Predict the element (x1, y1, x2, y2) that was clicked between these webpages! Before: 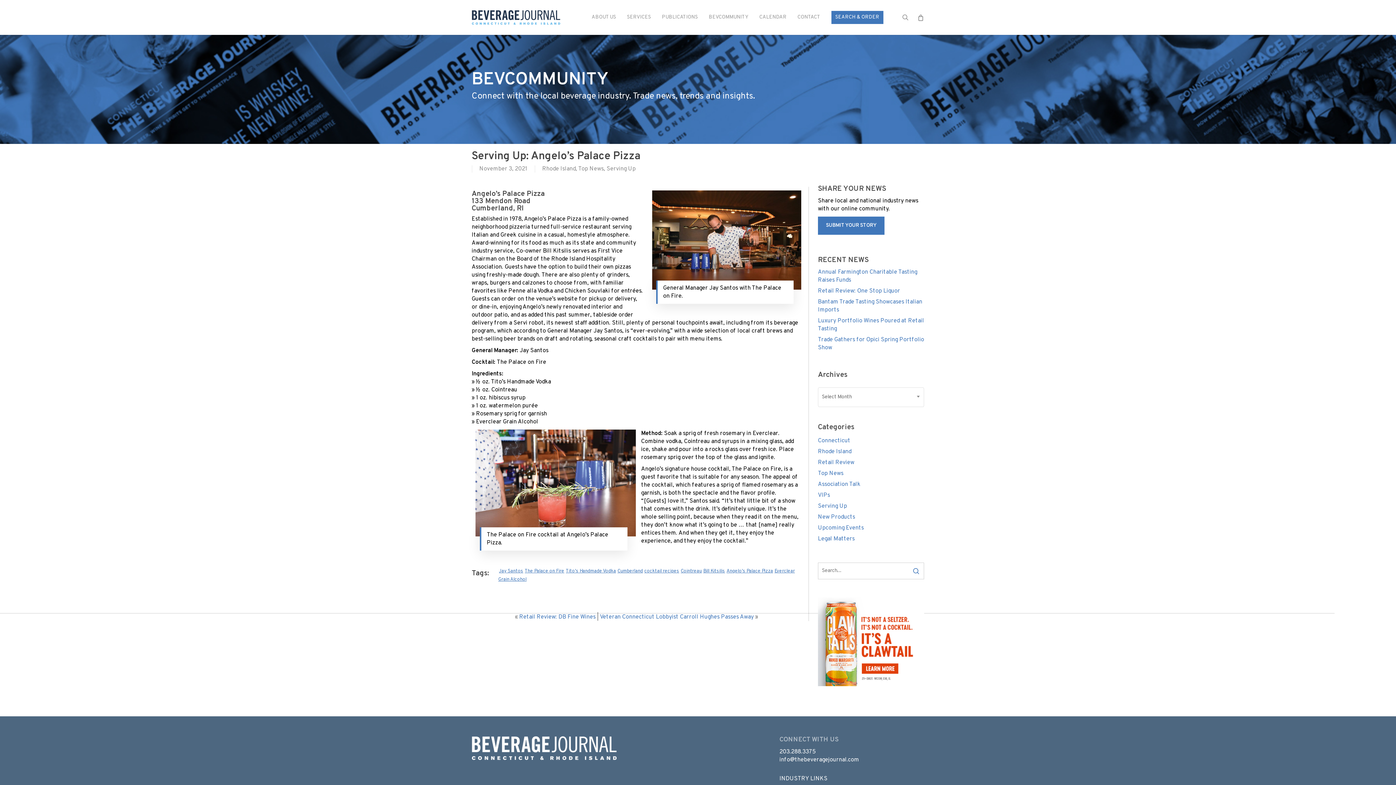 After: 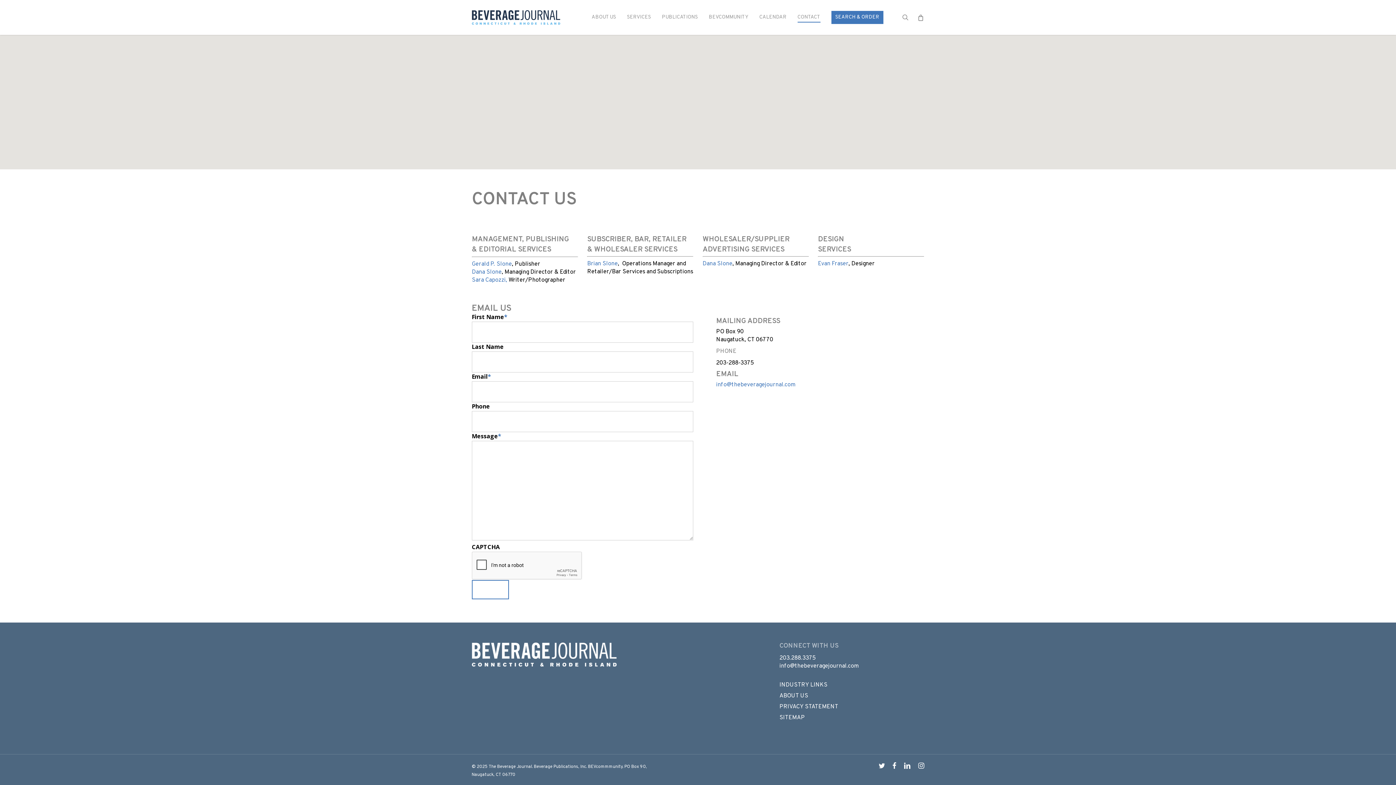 Action: label: CONTACT bbox: (797, 14, 820, 20)